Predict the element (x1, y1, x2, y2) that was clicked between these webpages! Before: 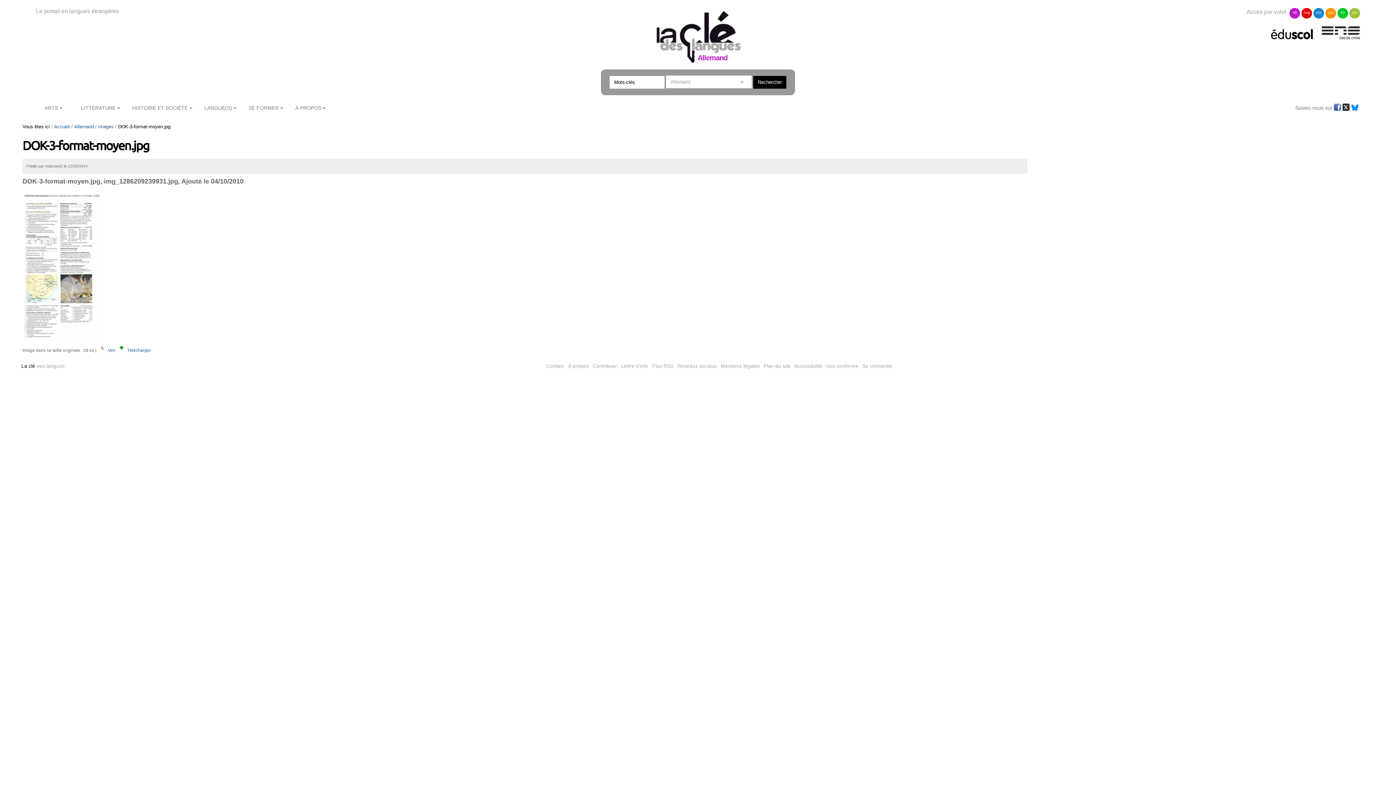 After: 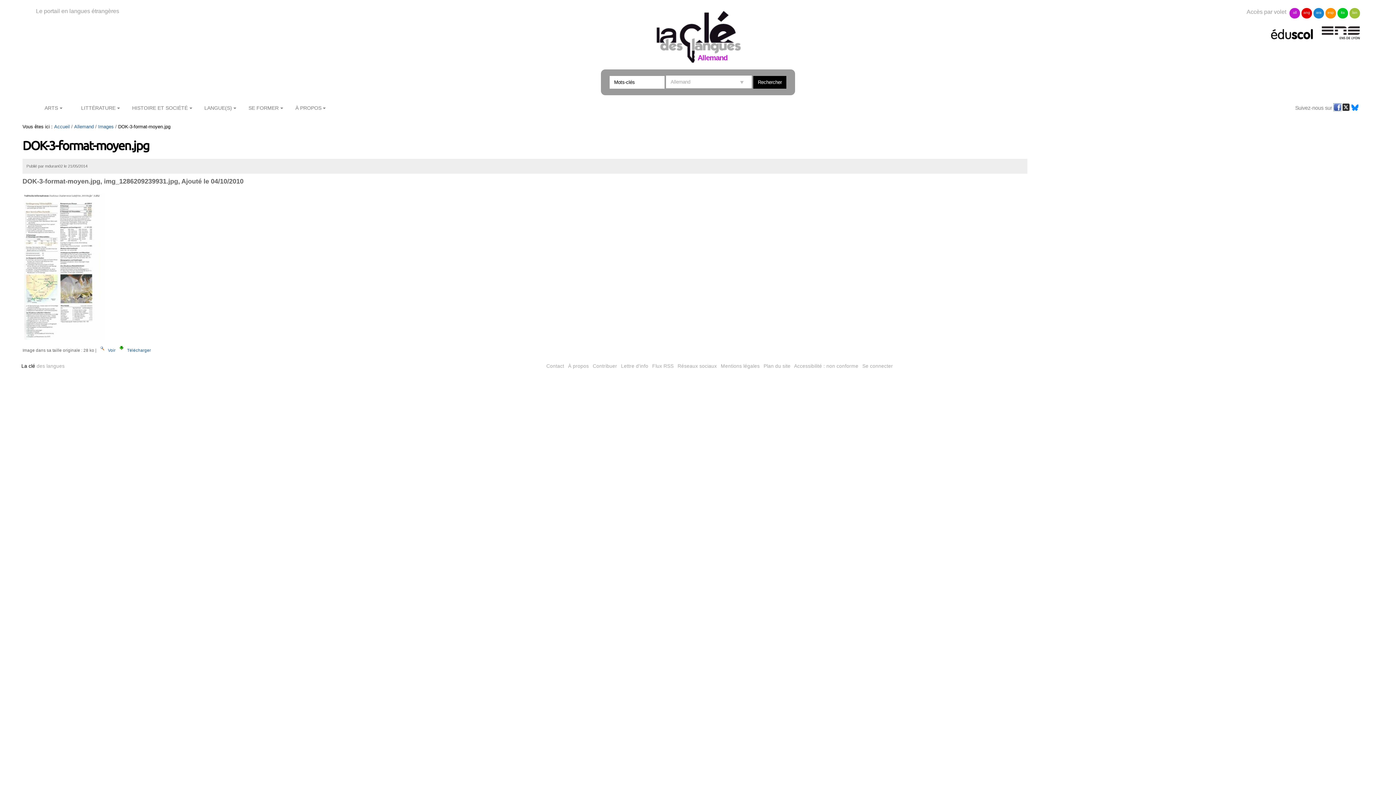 Action: bbox: (1334, 105, 1341, 110)